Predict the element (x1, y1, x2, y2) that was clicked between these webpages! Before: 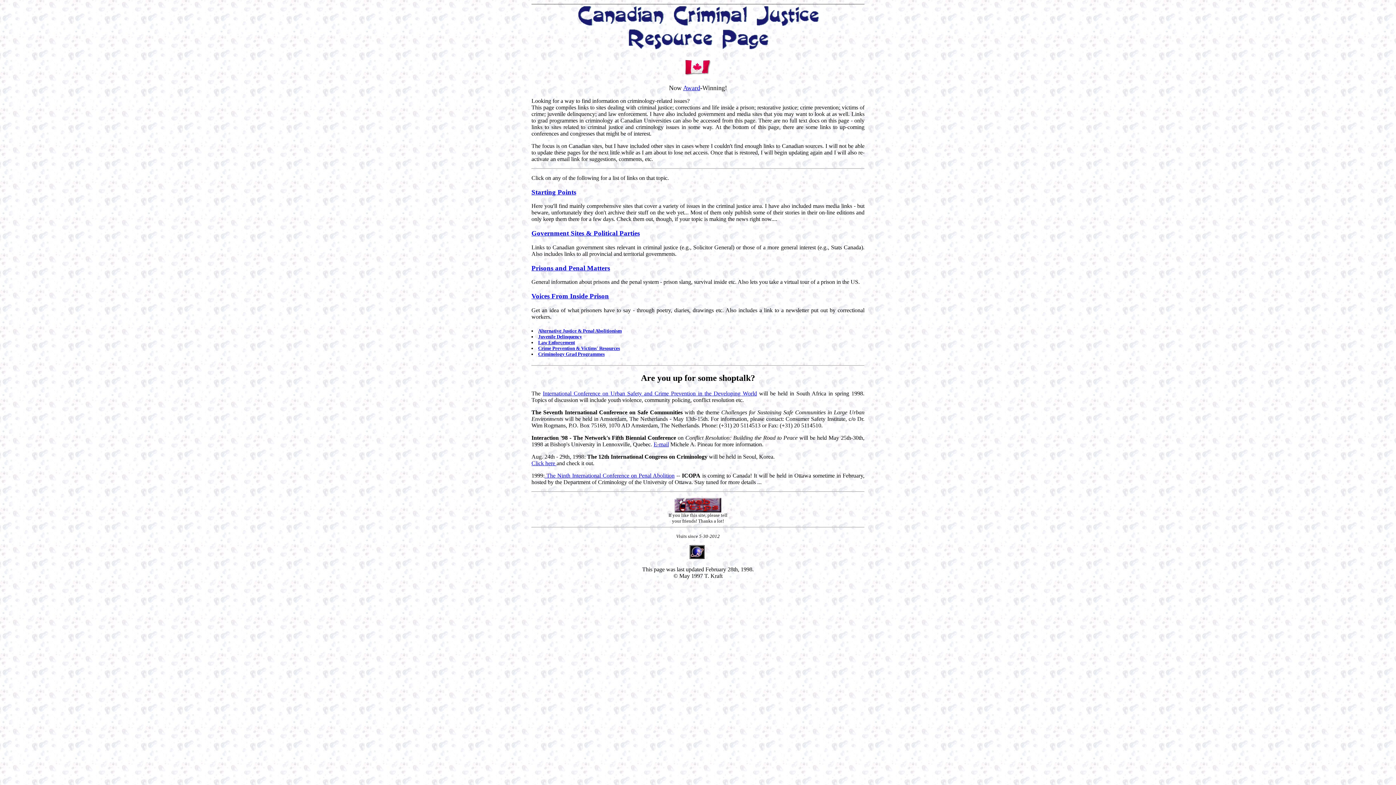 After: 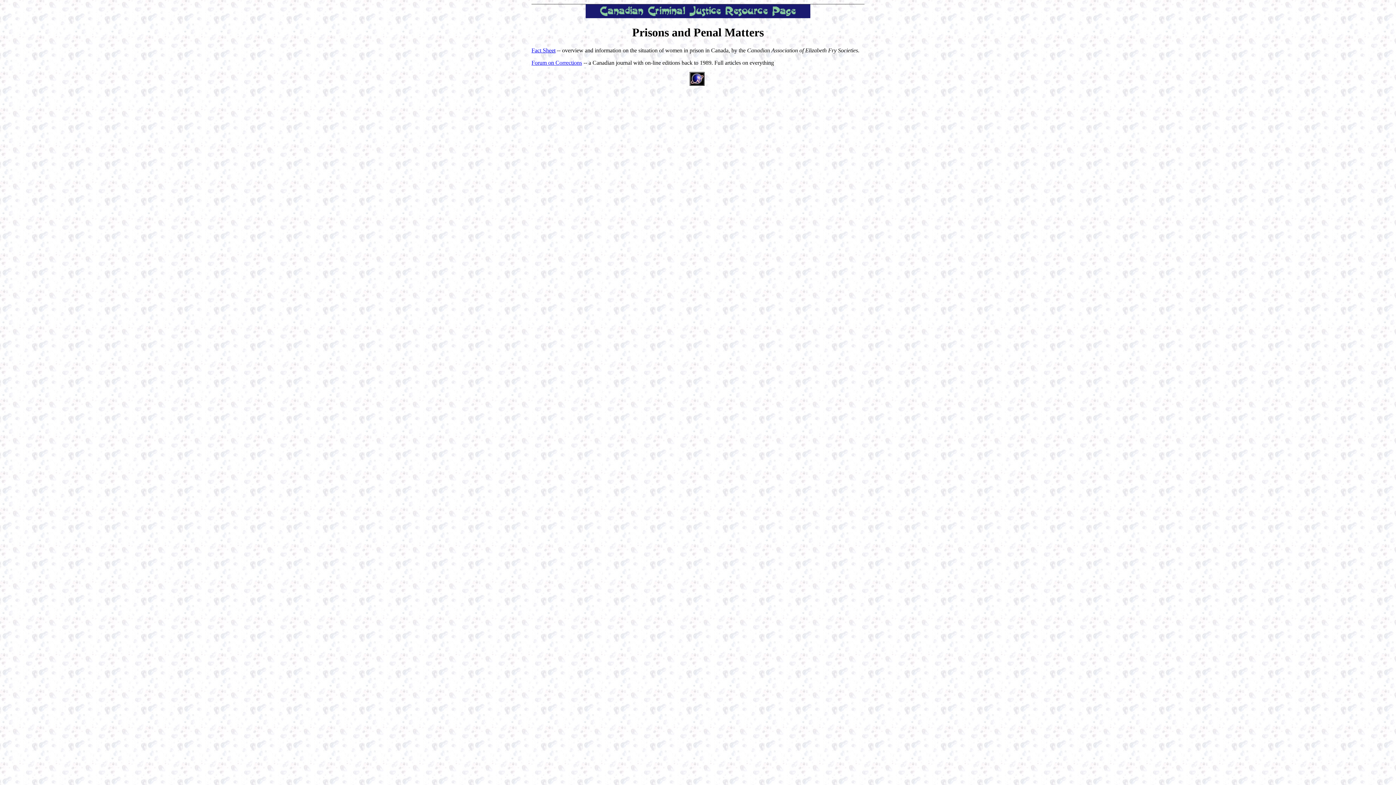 Action: label: Prisons and Penal Matters bbox: (531, 264, 610, 271)